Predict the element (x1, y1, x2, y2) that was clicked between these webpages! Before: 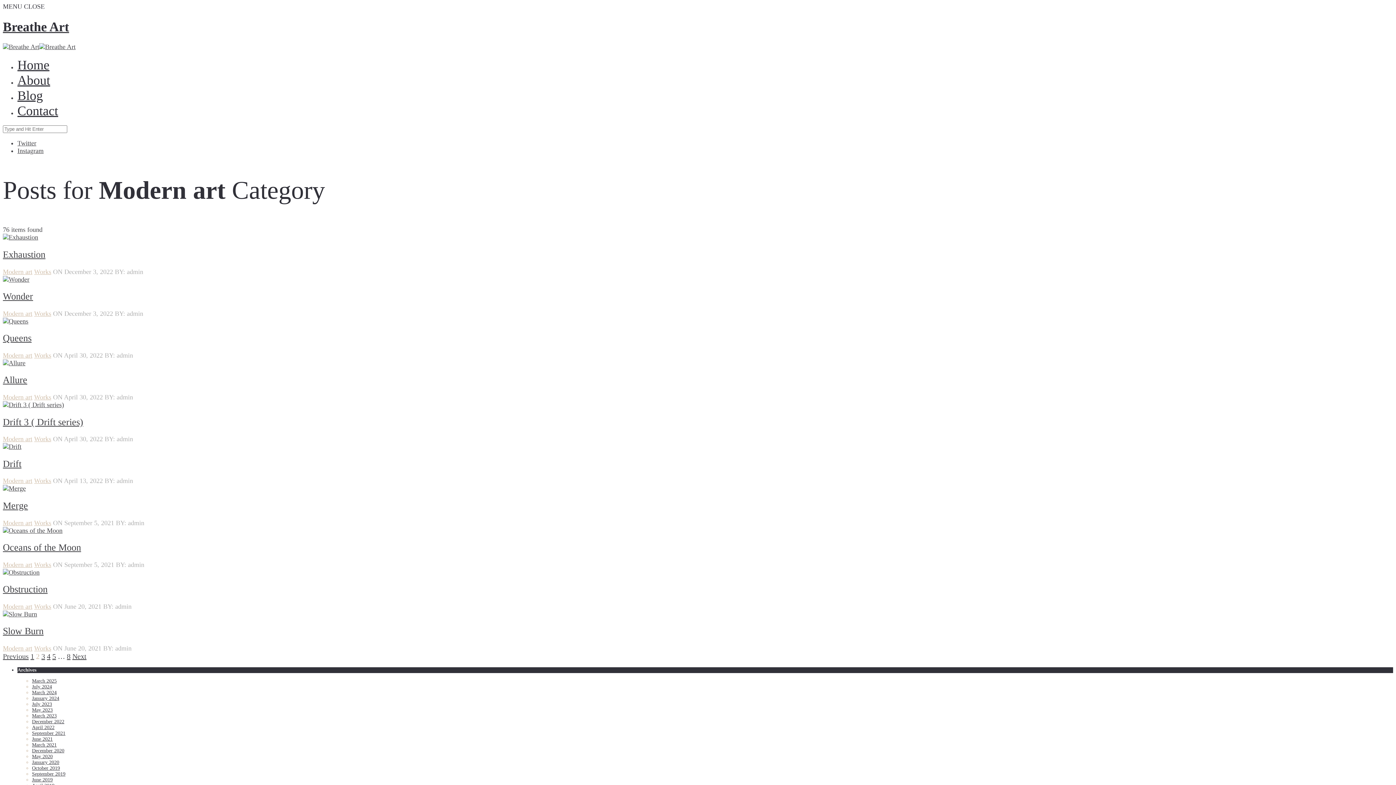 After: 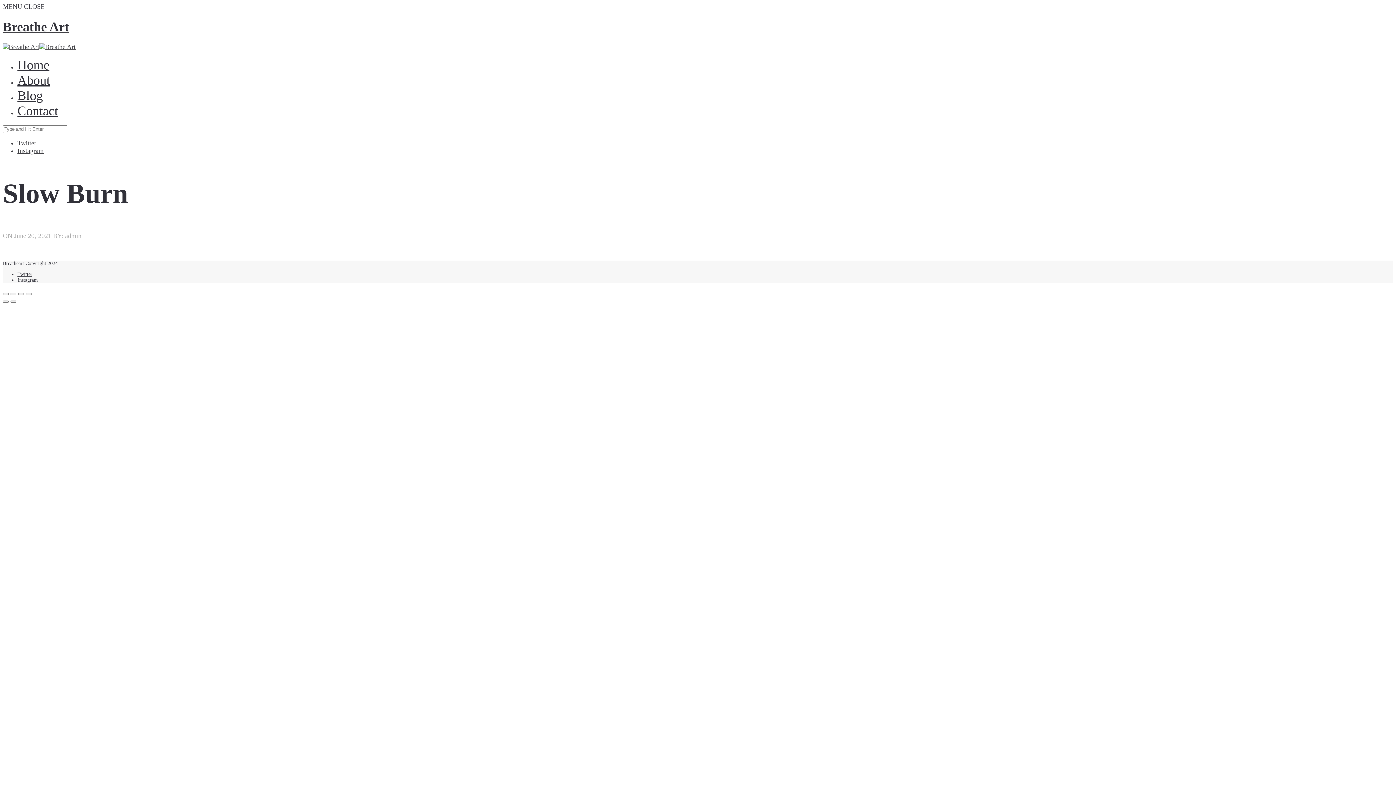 Action: label: Slow Burn bbox: (2, 626, 43, 636)